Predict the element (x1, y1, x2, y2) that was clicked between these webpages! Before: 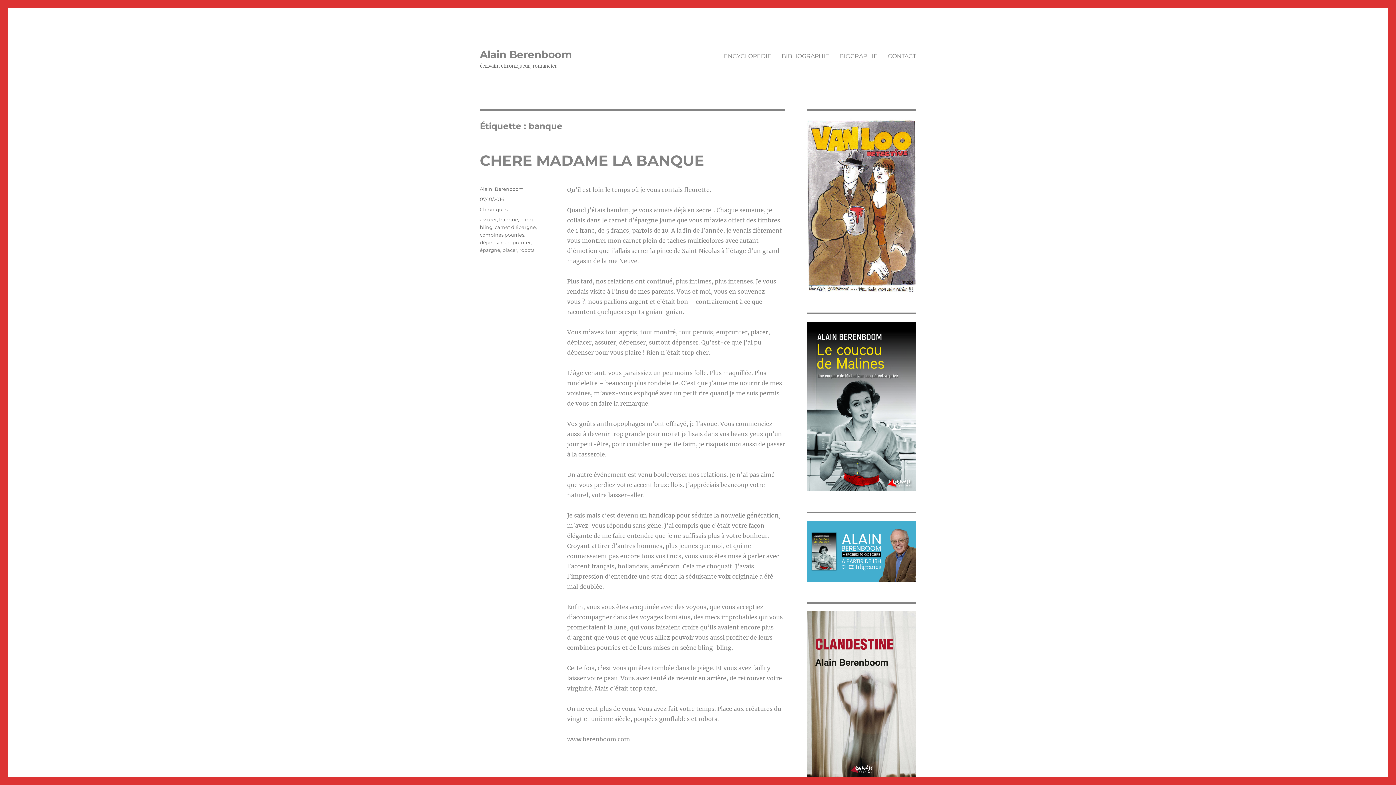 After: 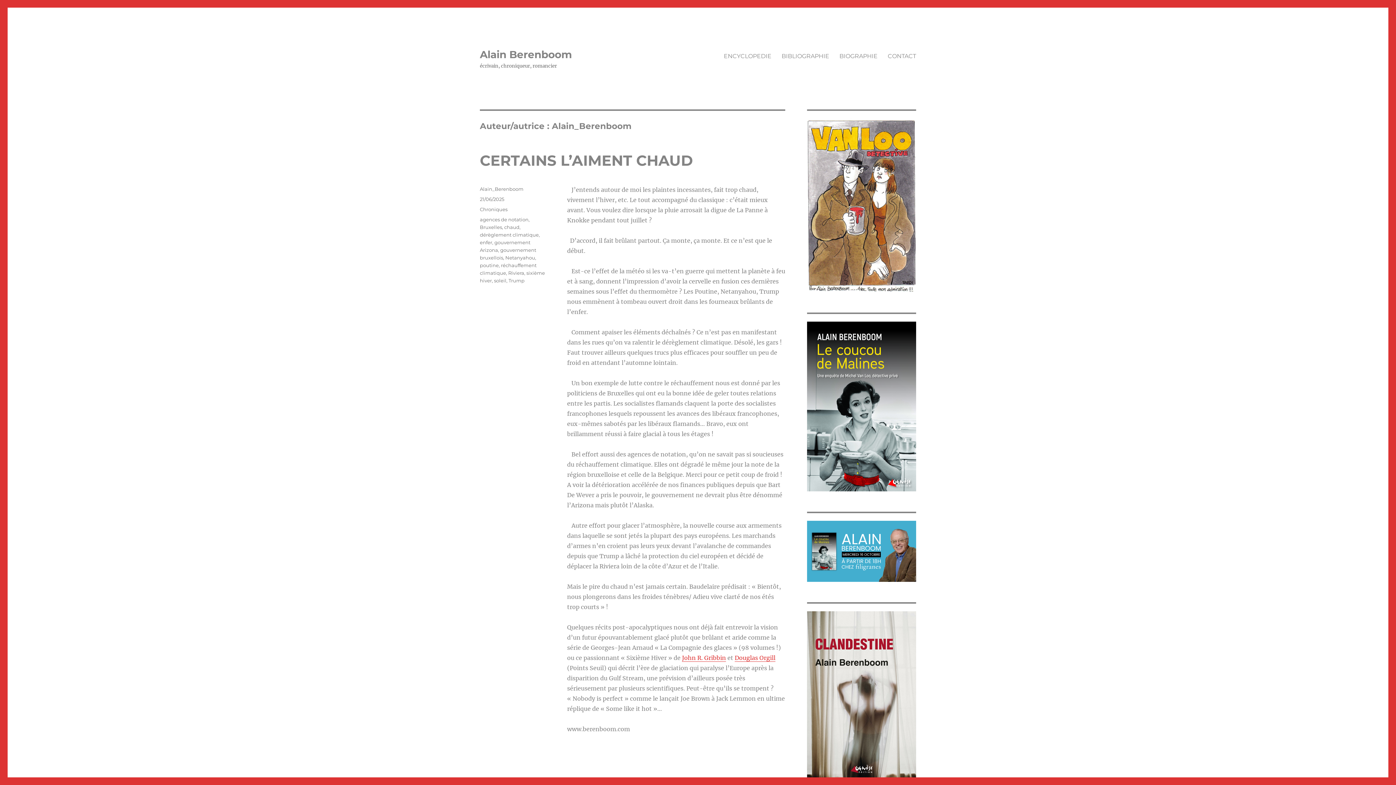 Action: label: Alain_Berenboom bbox: (480, 186, 523, 192)